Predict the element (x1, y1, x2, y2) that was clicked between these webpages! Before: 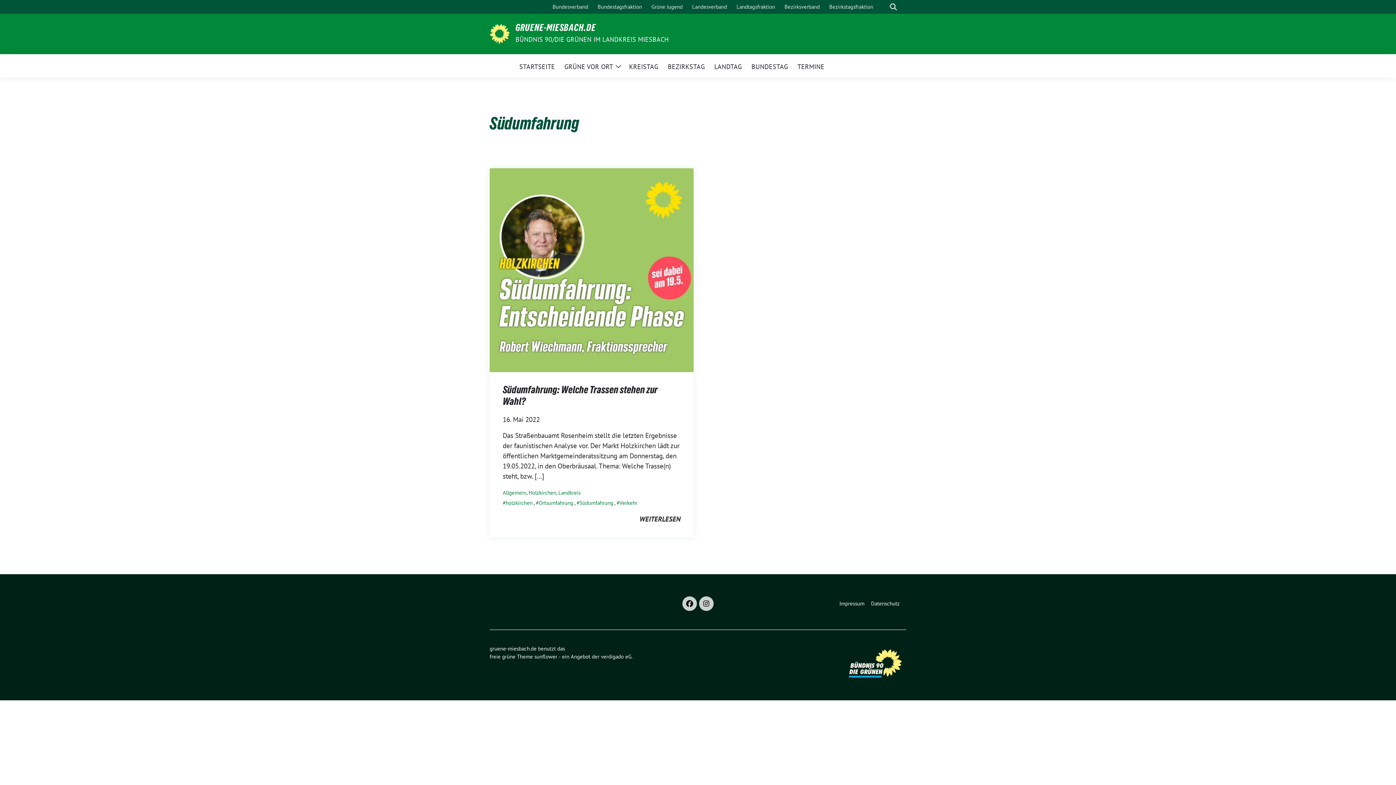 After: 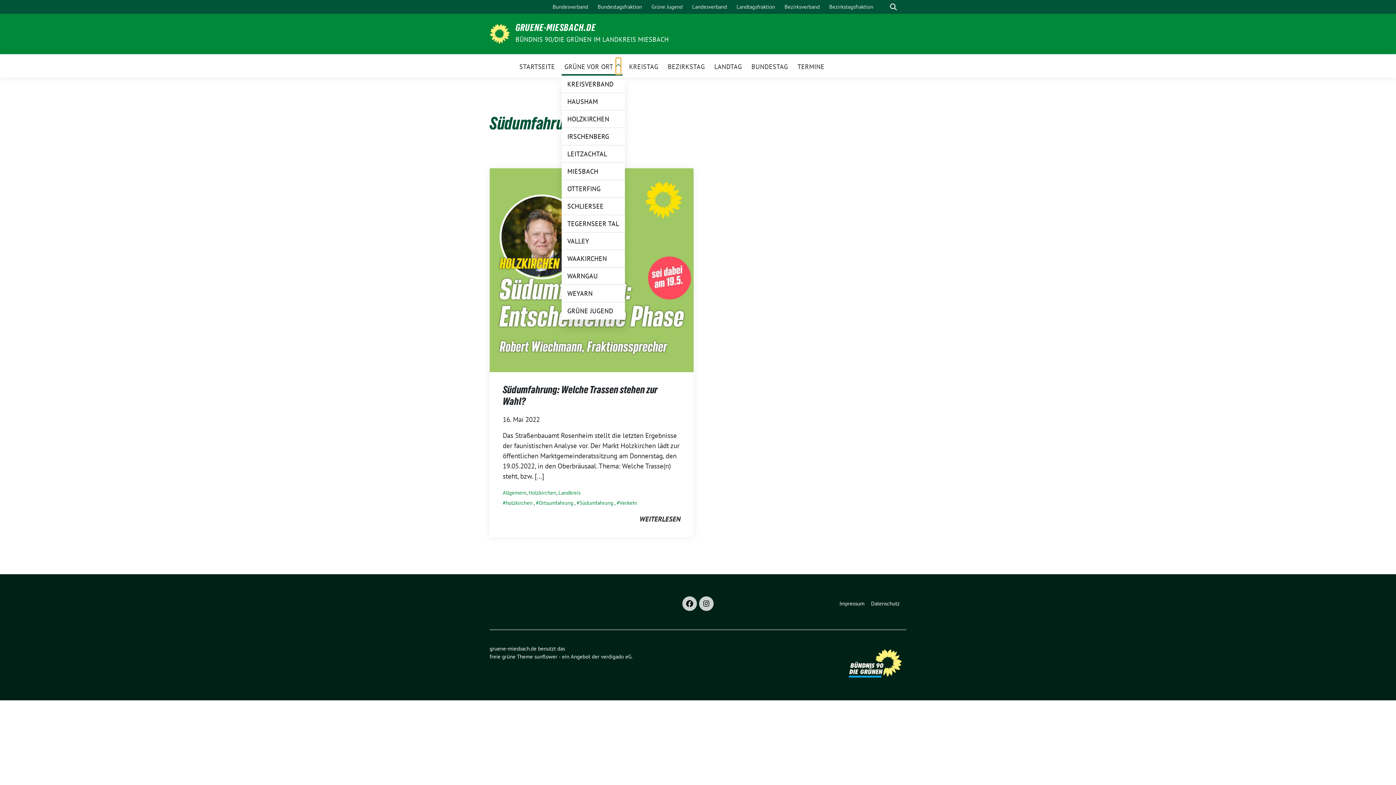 Action: bbox: (616, 57, 621, 74) label: Zeige Untermenü